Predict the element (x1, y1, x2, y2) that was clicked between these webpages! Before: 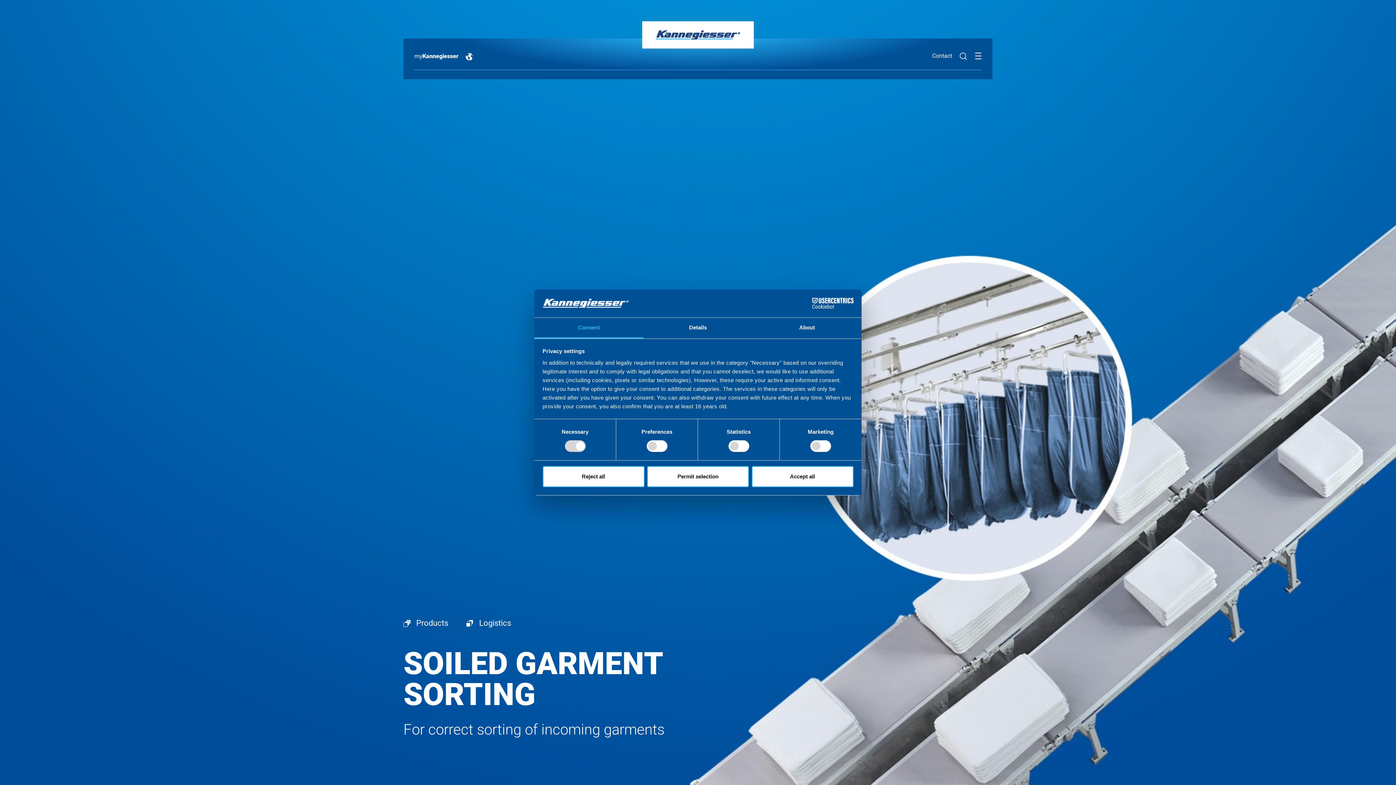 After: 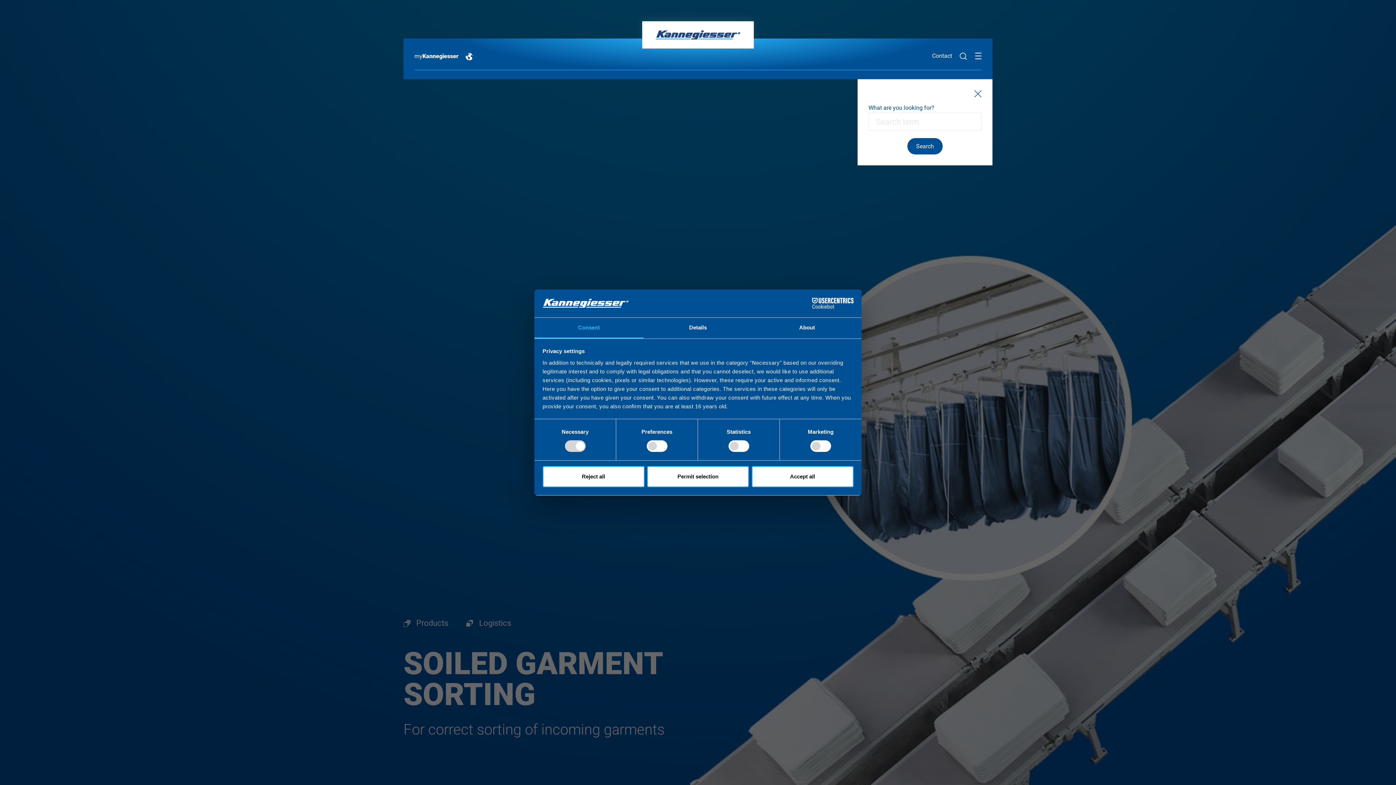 Action: label: Search bbox: (959, 52, 968, 60)